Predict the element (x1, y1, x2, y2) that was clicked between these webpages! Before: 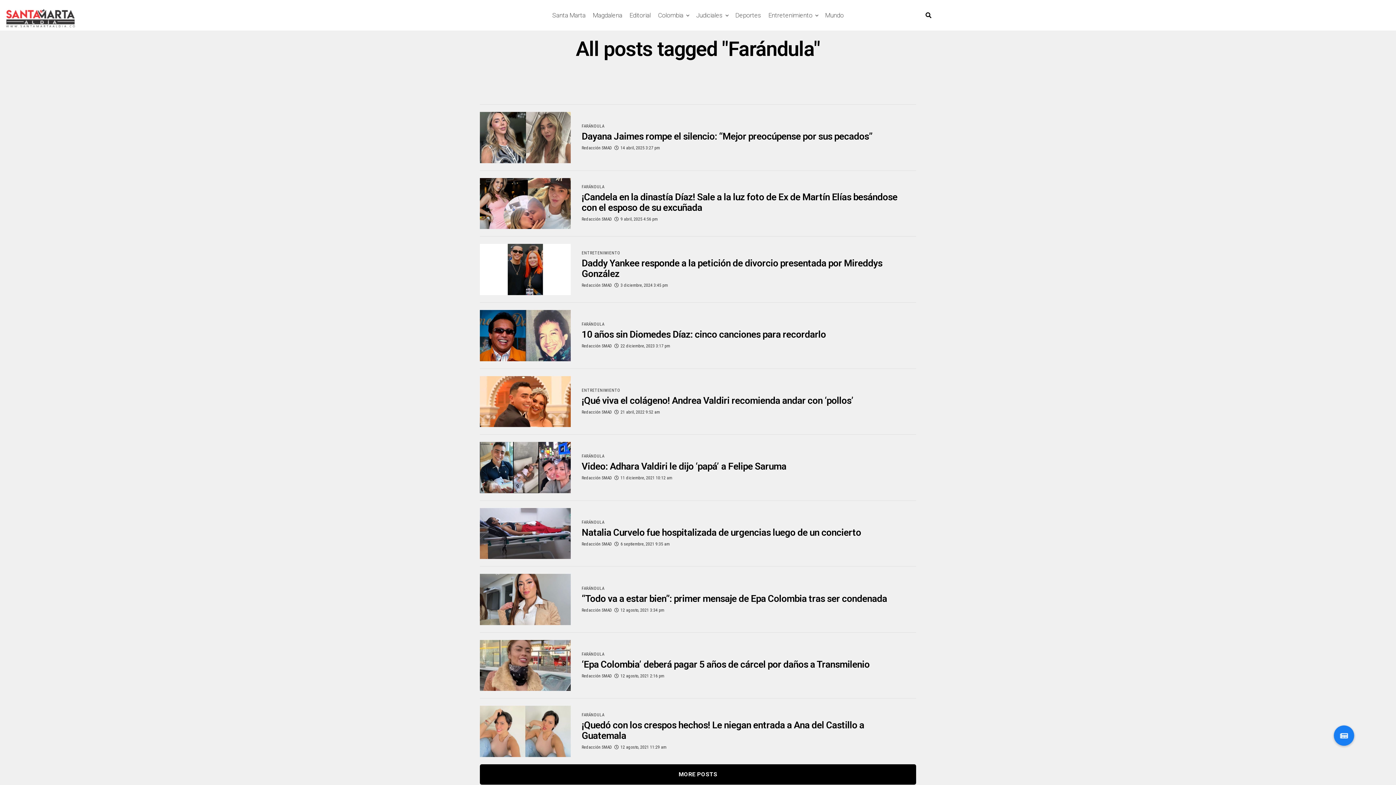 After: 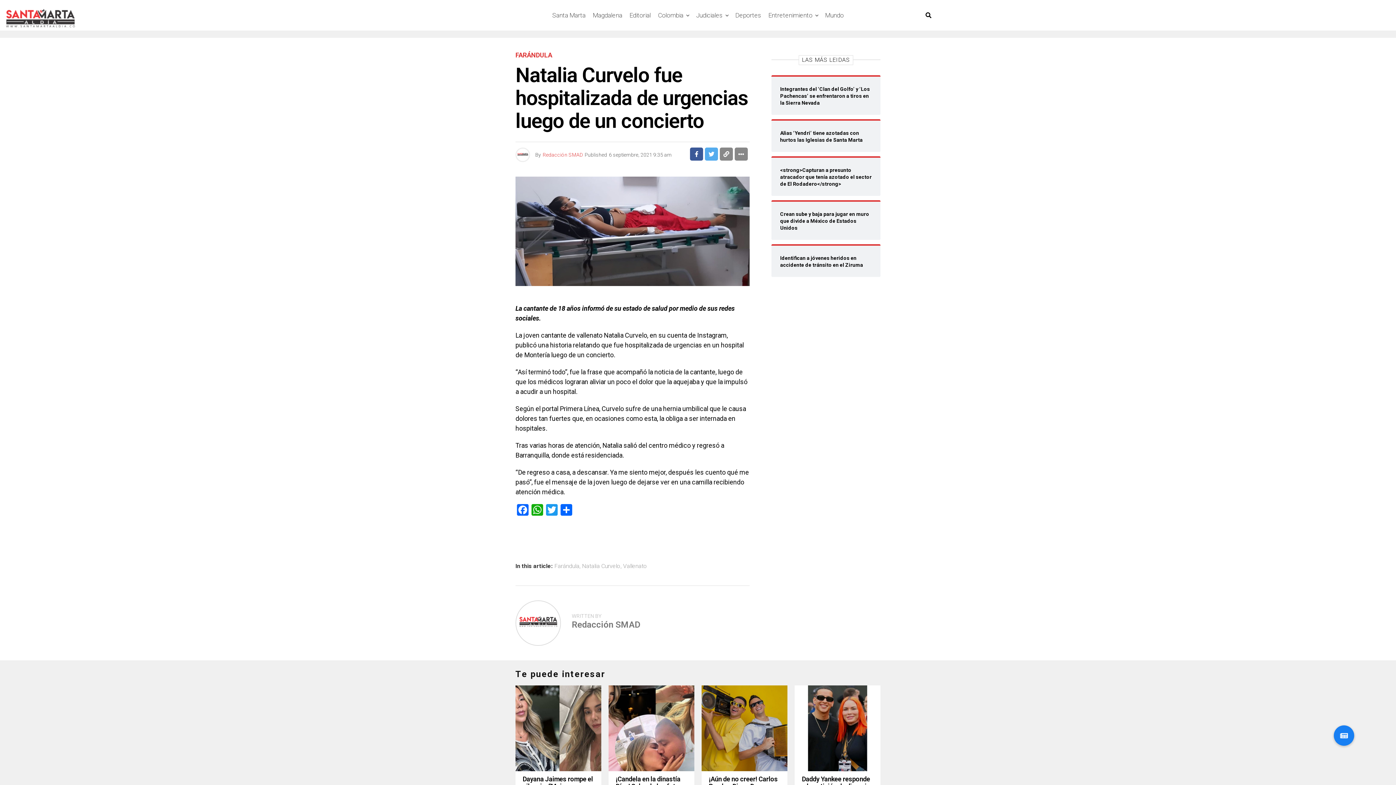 Action: bbox: (480, 553, 570, 560)